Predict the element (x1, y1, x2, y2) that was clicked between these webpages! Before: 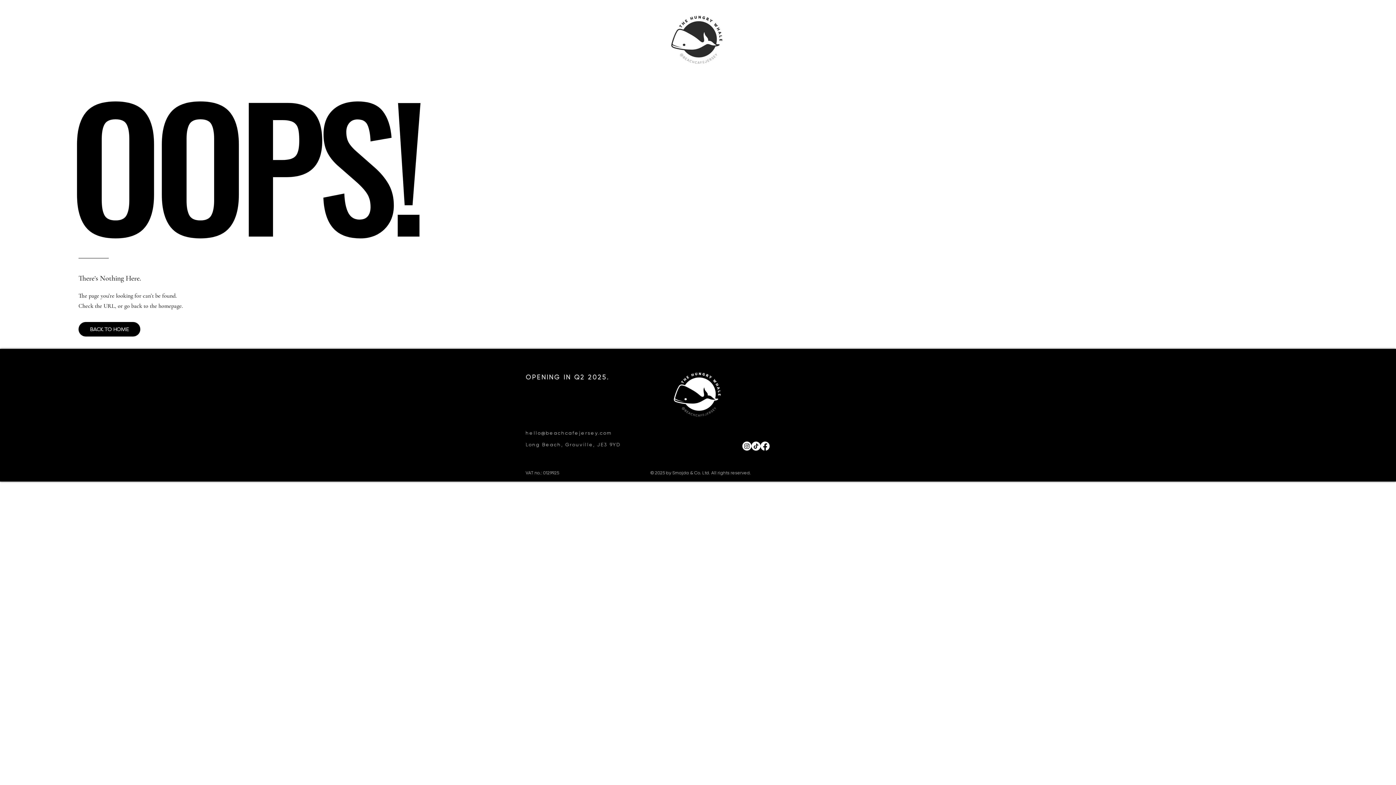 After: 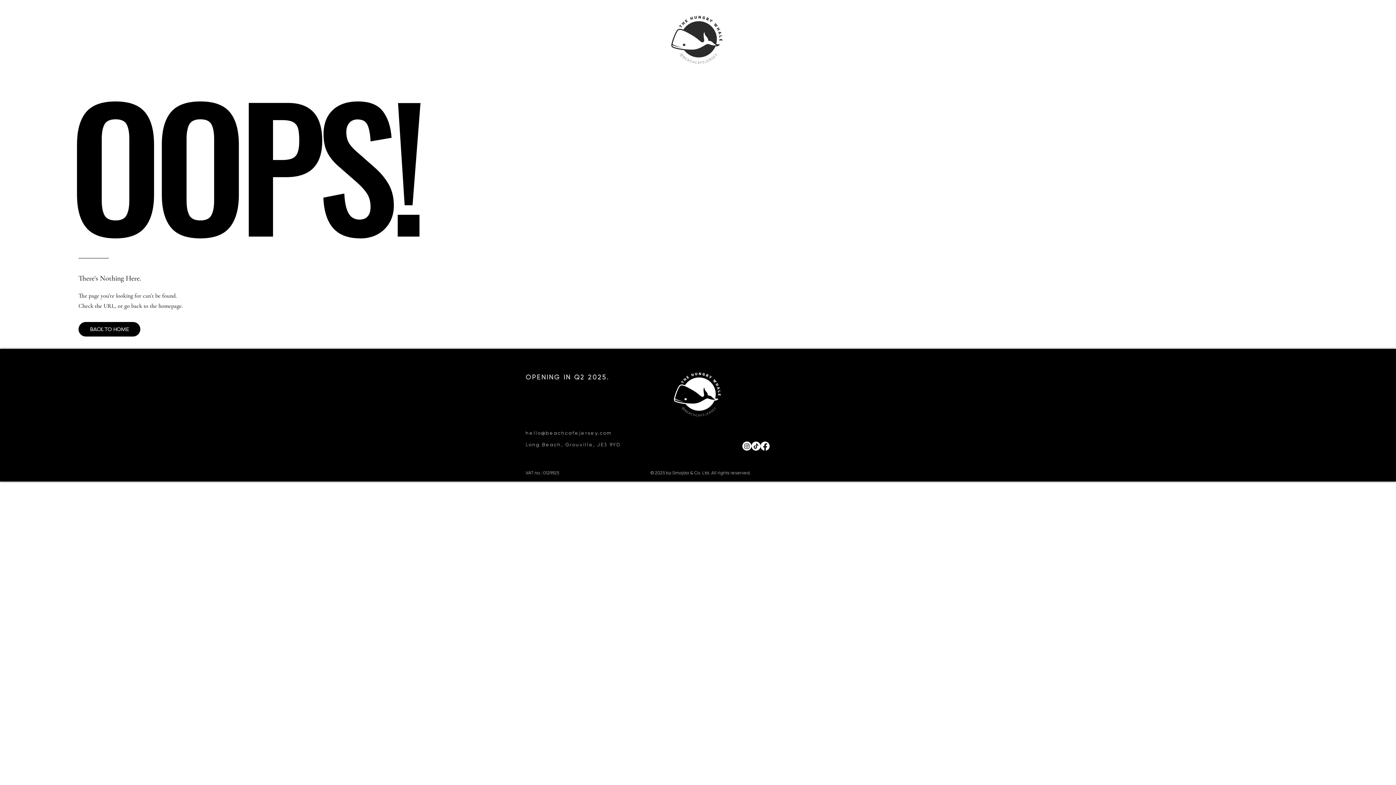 Action: label: Instagram bbox: (742, 441, 751, 450)